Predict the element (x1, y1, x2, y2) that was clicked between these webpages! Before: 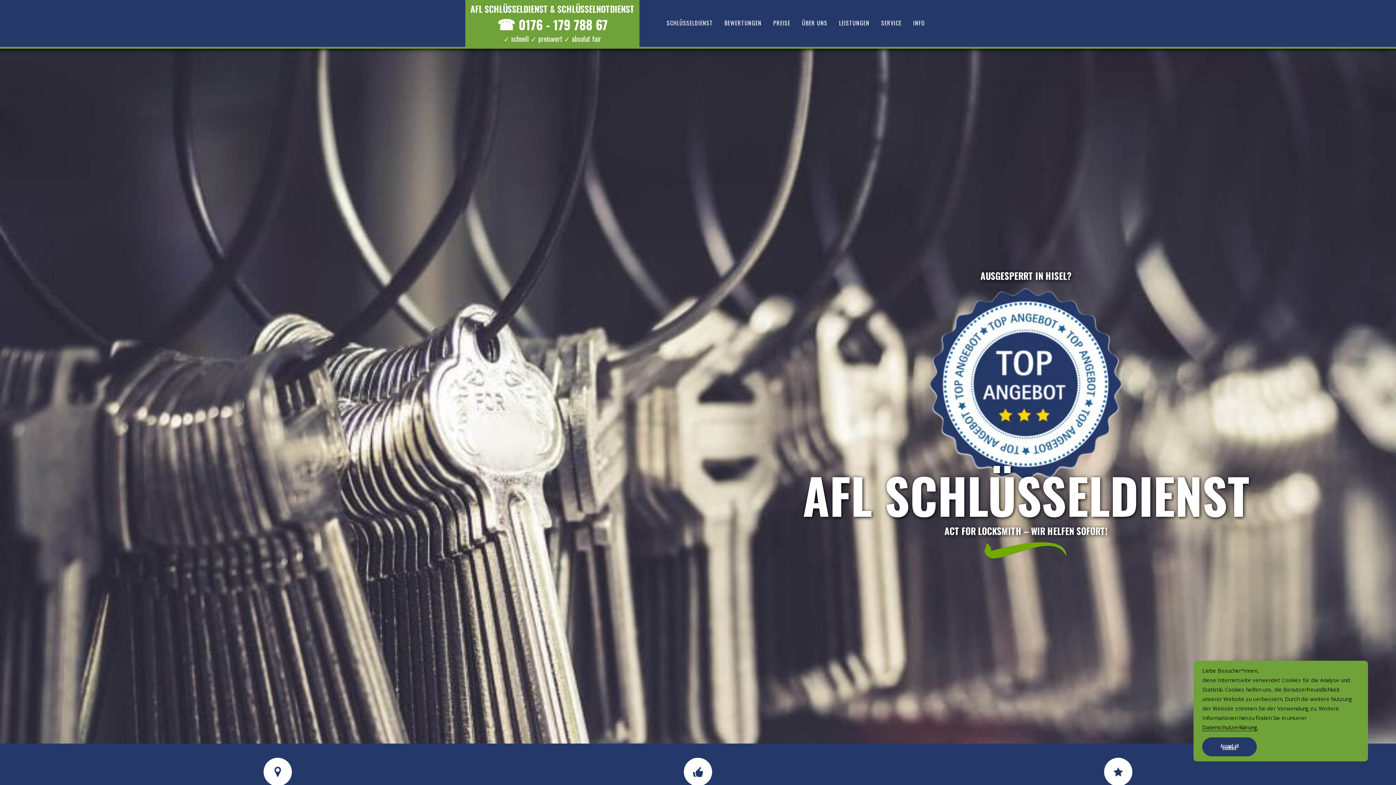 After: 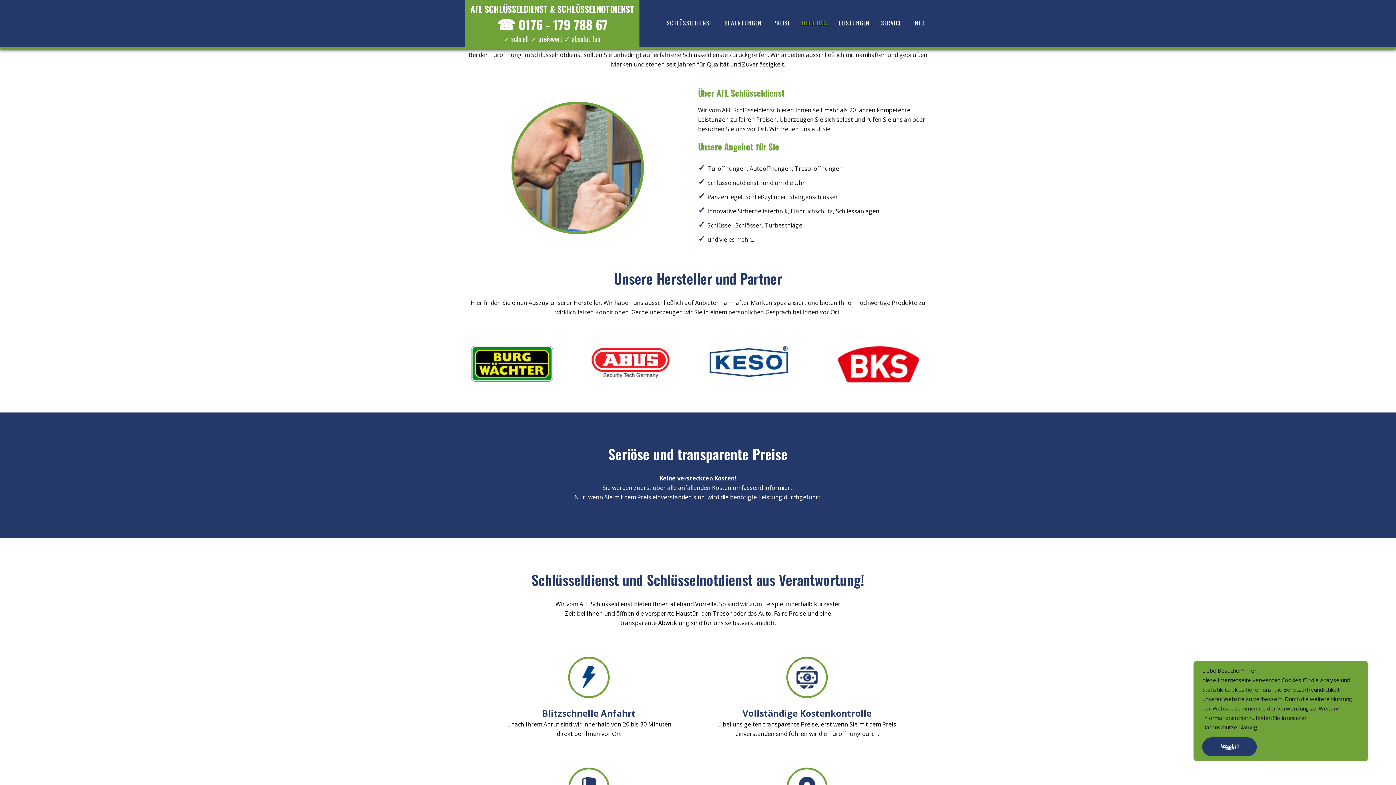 Action: label: ÜBER UNS bbox: (796, 5, 833, 40)